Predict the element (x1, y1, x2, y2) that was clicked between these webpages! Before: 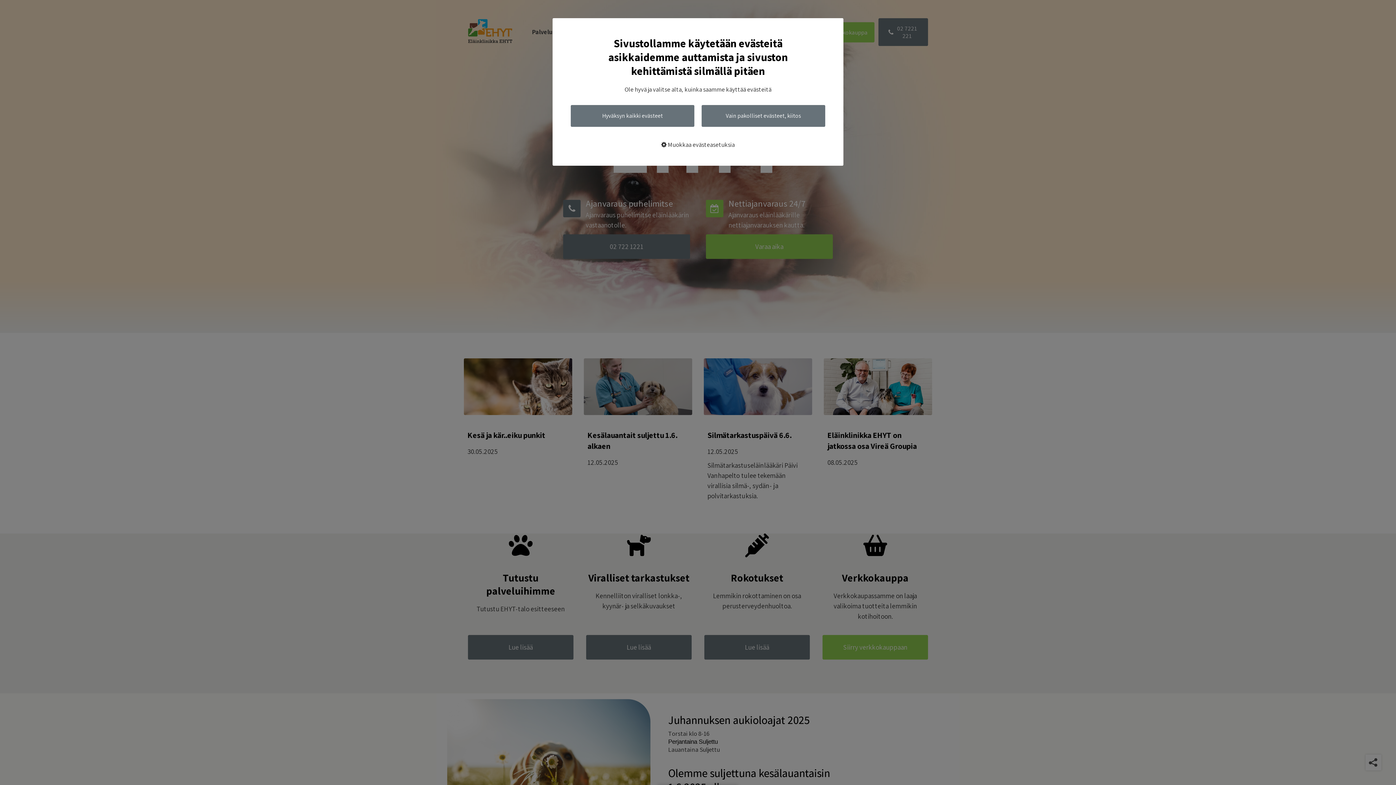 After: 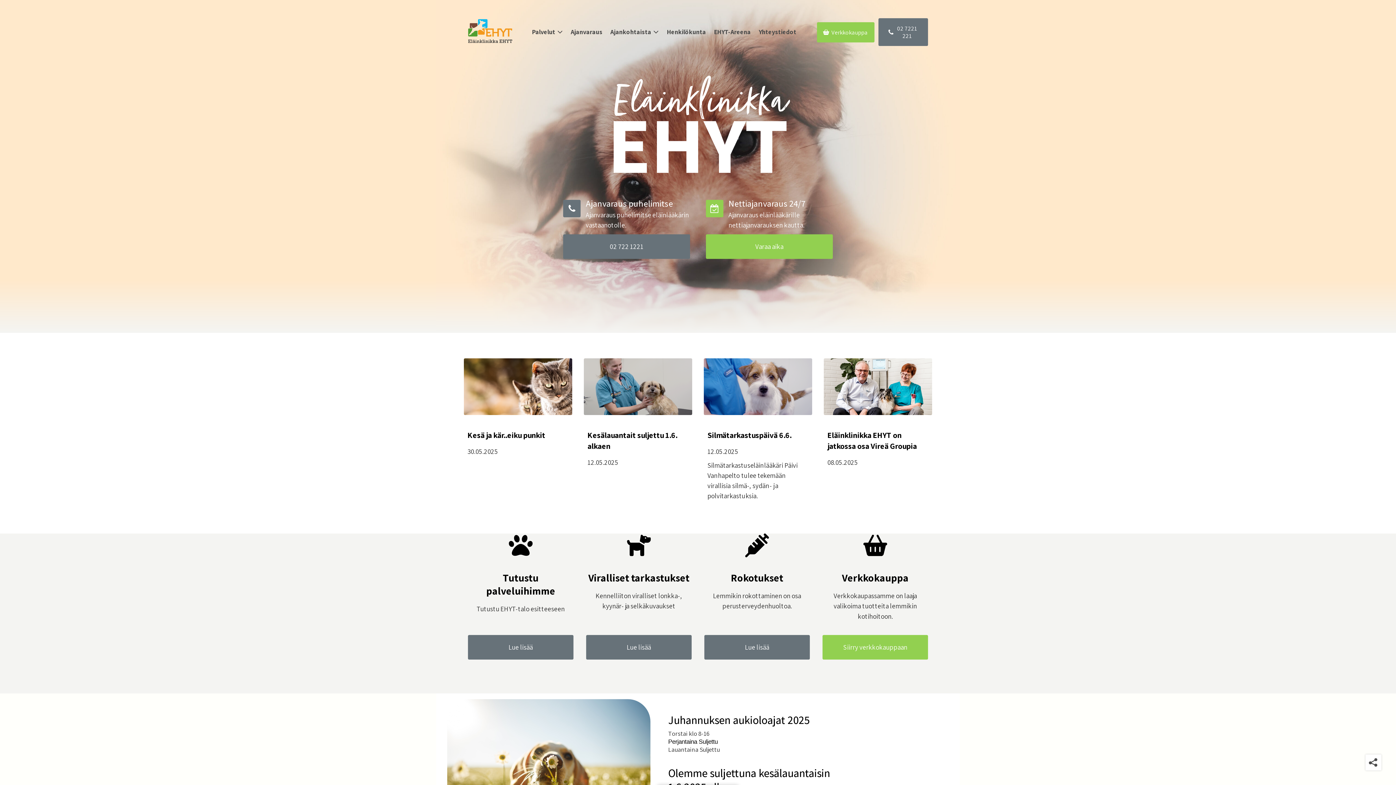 Action: label: Vain pakolliset evästeet, kiitos bbox: (701, 105, 825, 126)